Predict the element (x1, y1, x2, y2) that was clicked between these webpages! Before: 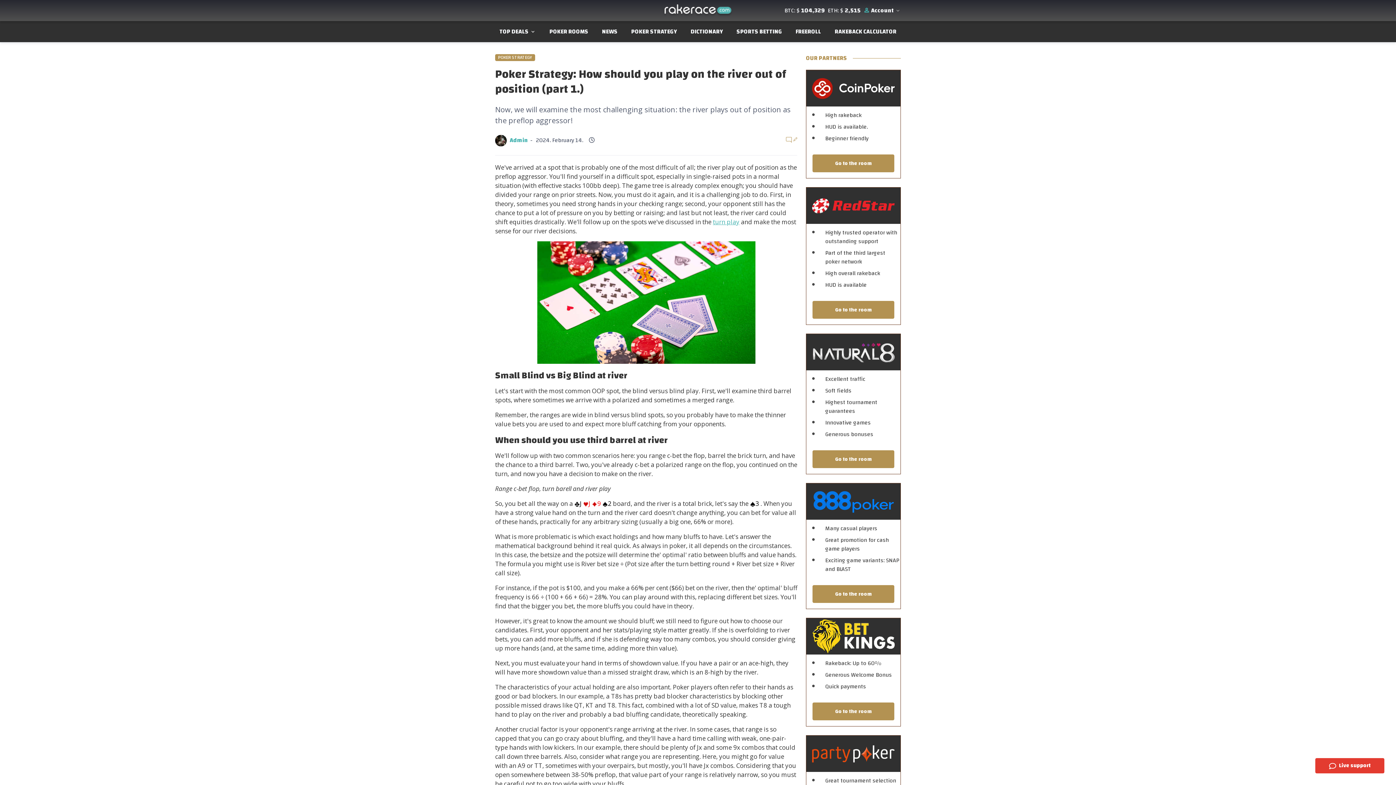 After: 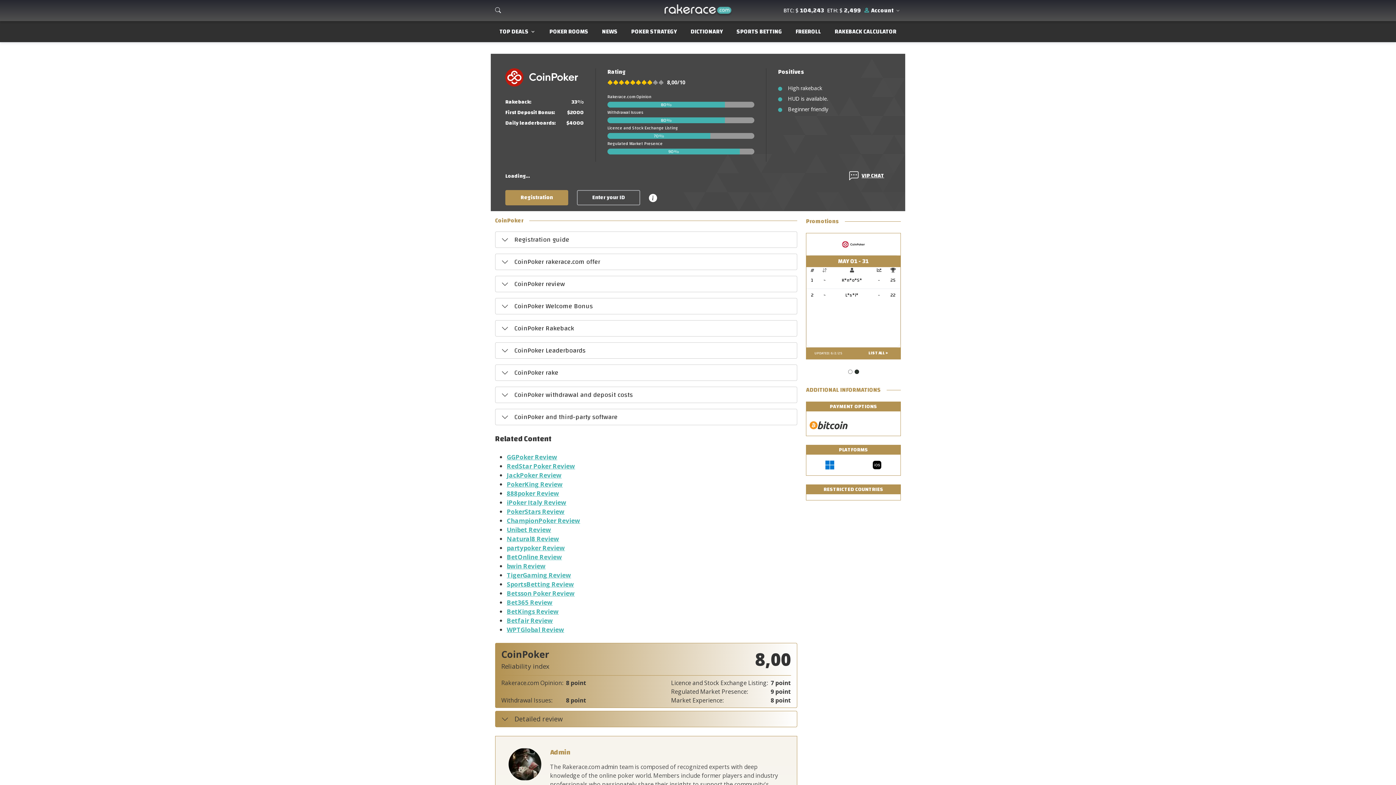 Action: bbox: (812, 78, 894, 98)